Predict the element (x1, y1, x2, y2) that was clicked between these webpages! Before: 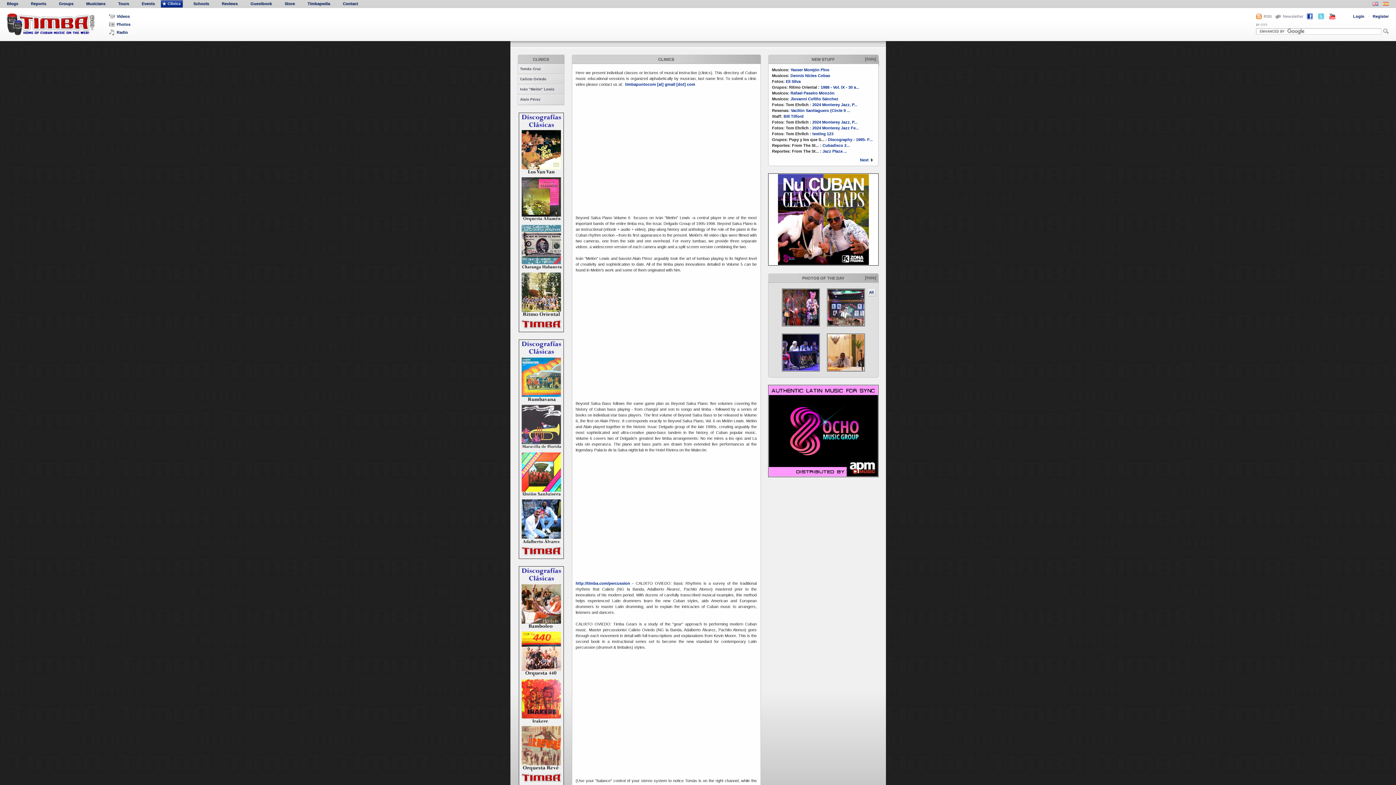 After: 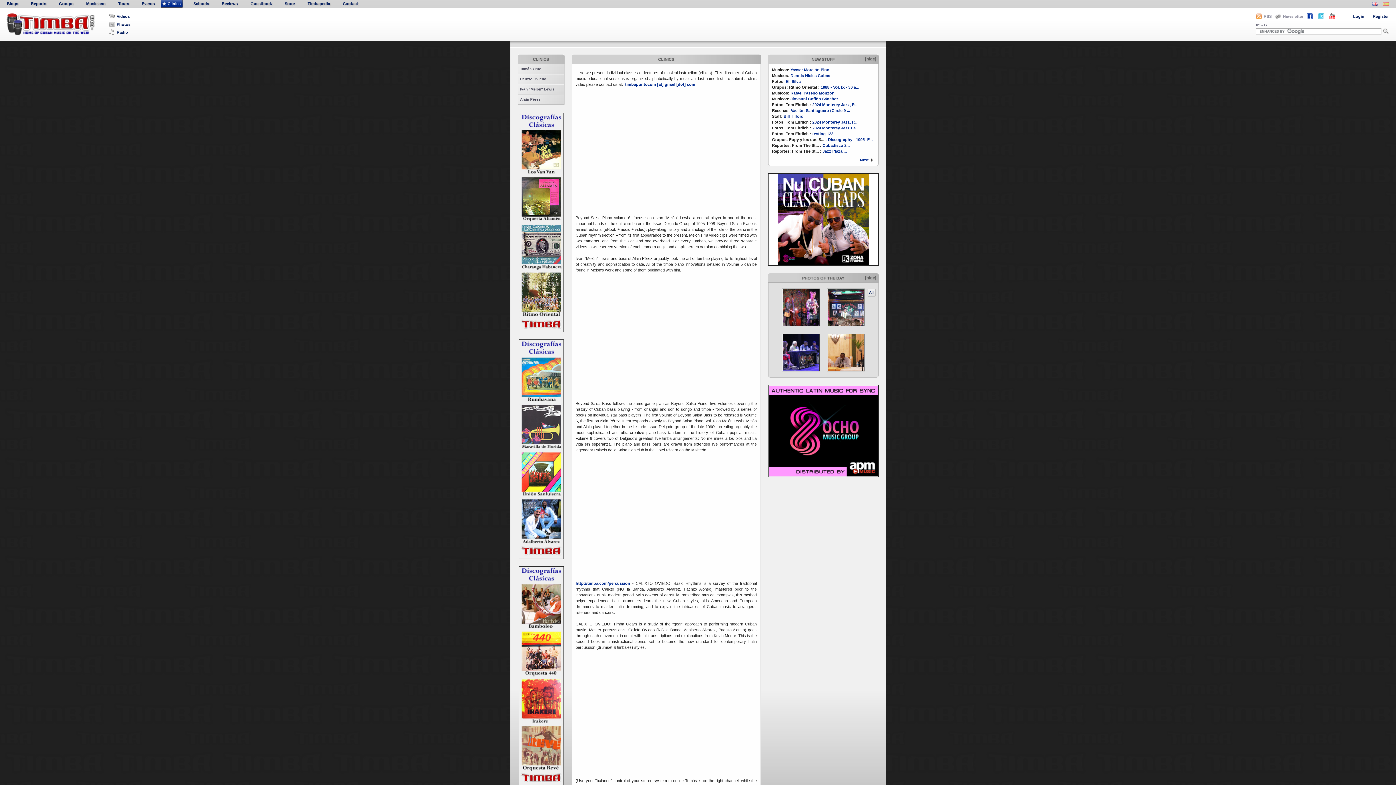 Action: bbox: (1318, 15, 1324, 20)